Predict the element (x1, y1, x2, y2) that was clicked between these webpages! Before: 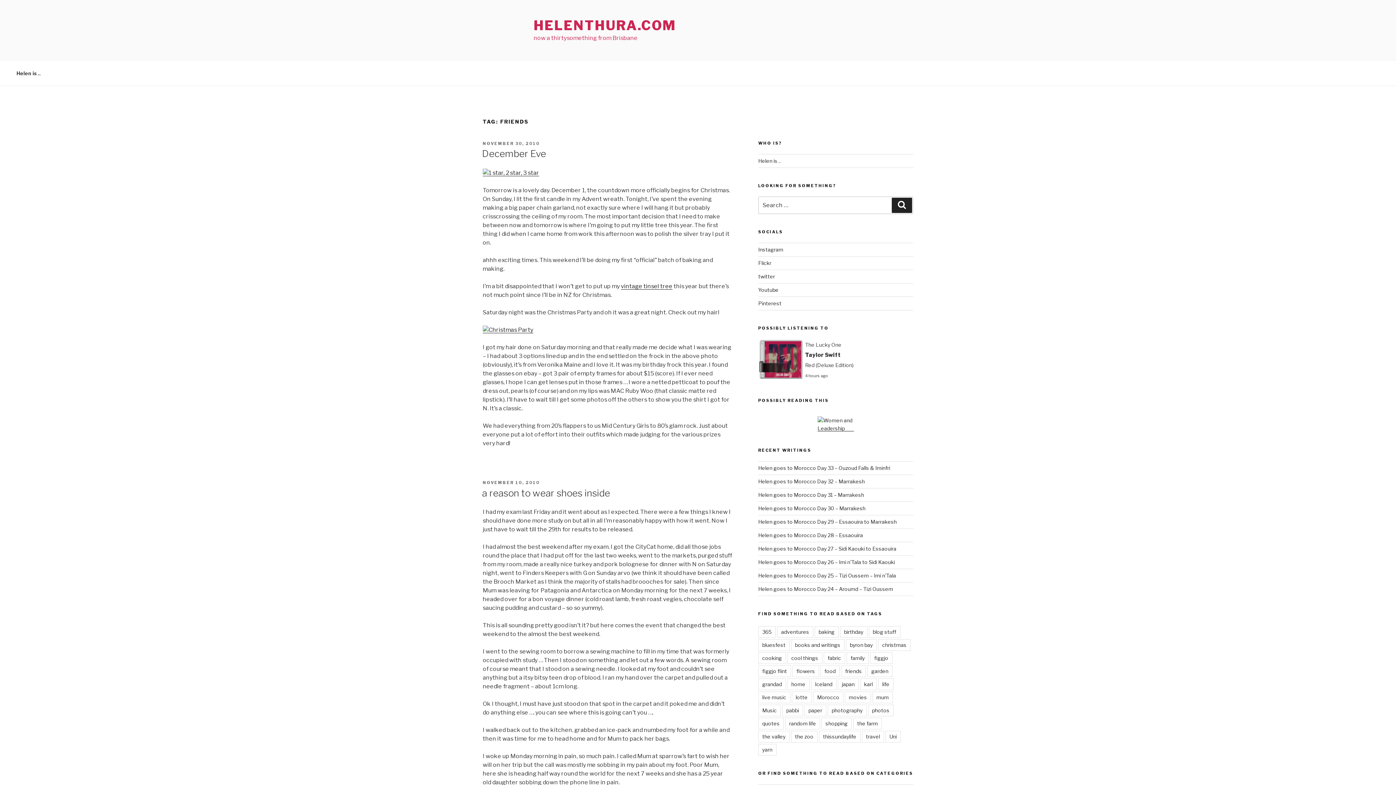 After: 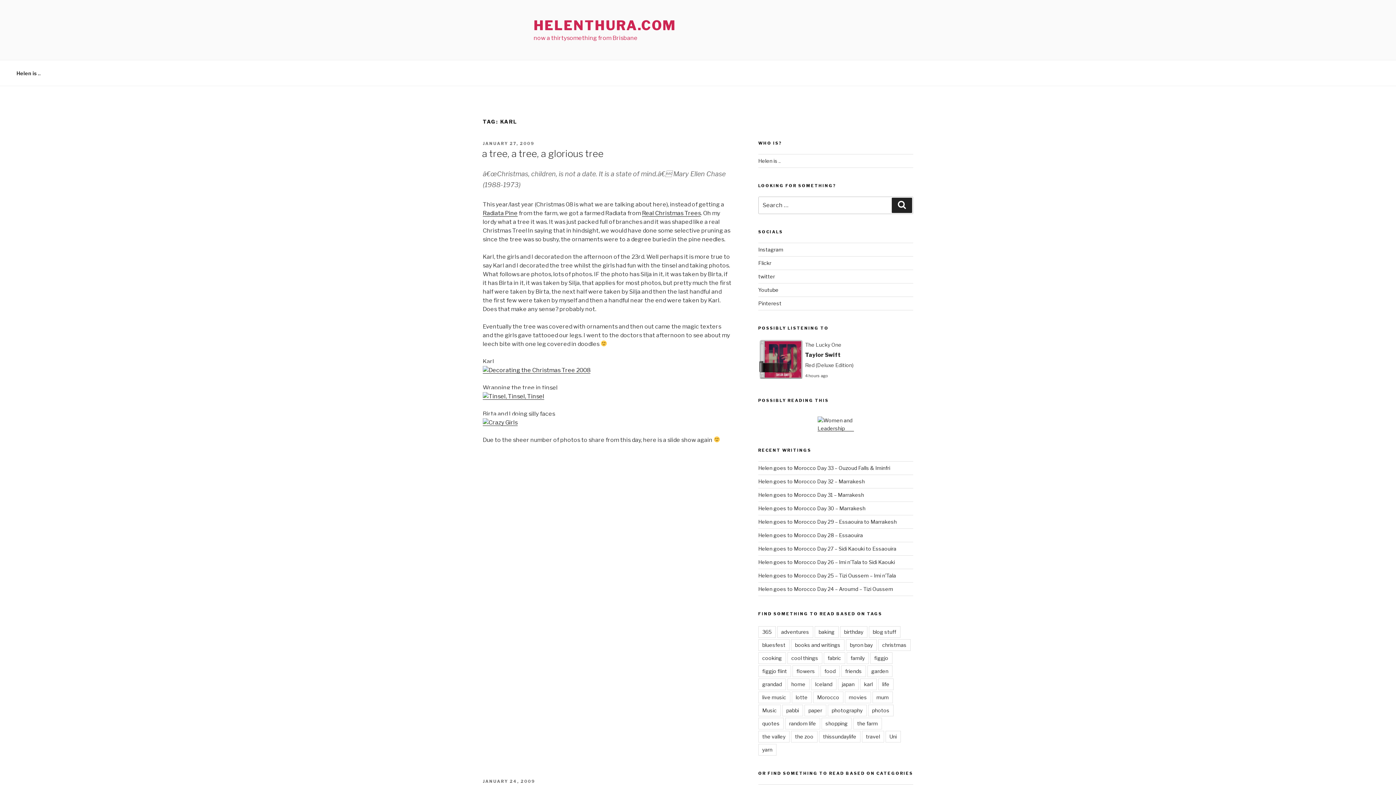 Action: label: karl bbox: (860, 678, 877, 690)